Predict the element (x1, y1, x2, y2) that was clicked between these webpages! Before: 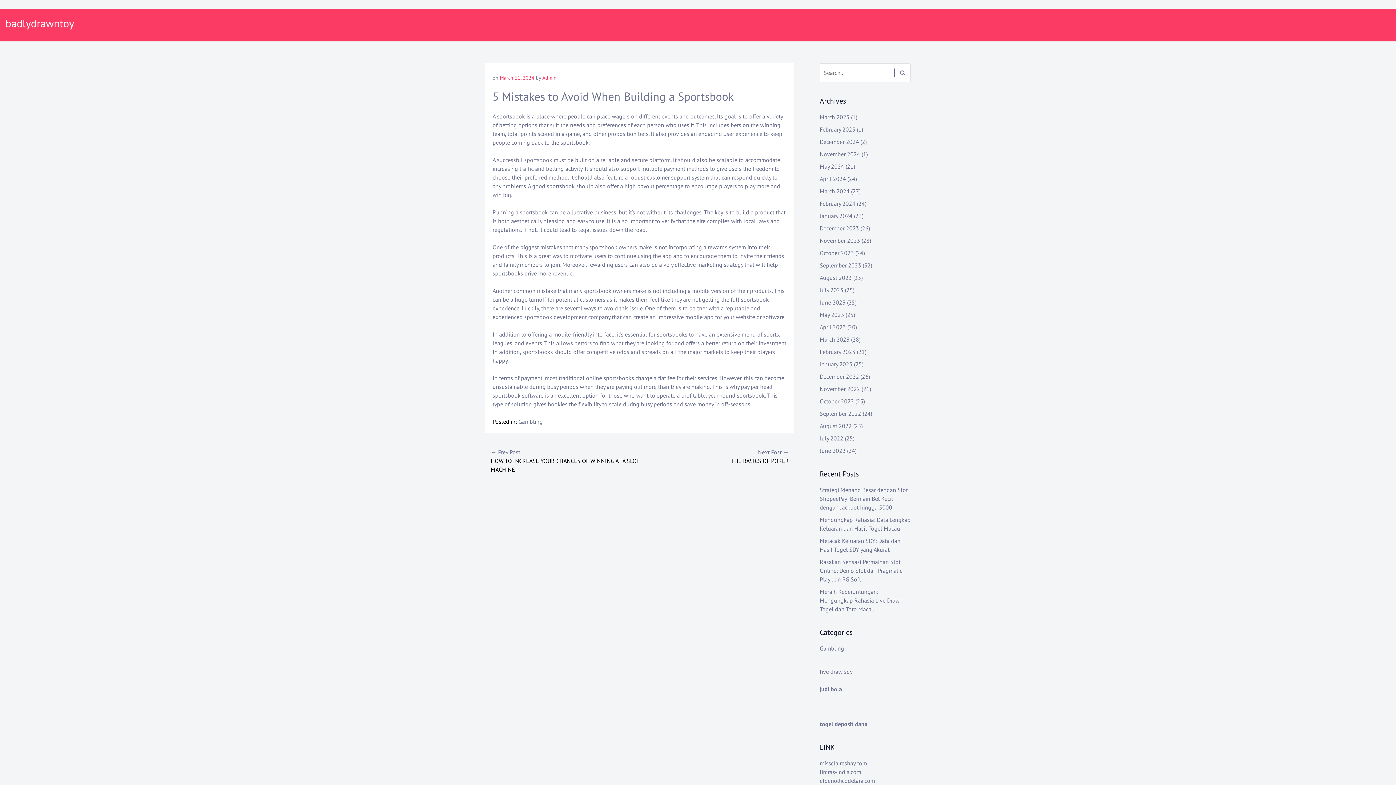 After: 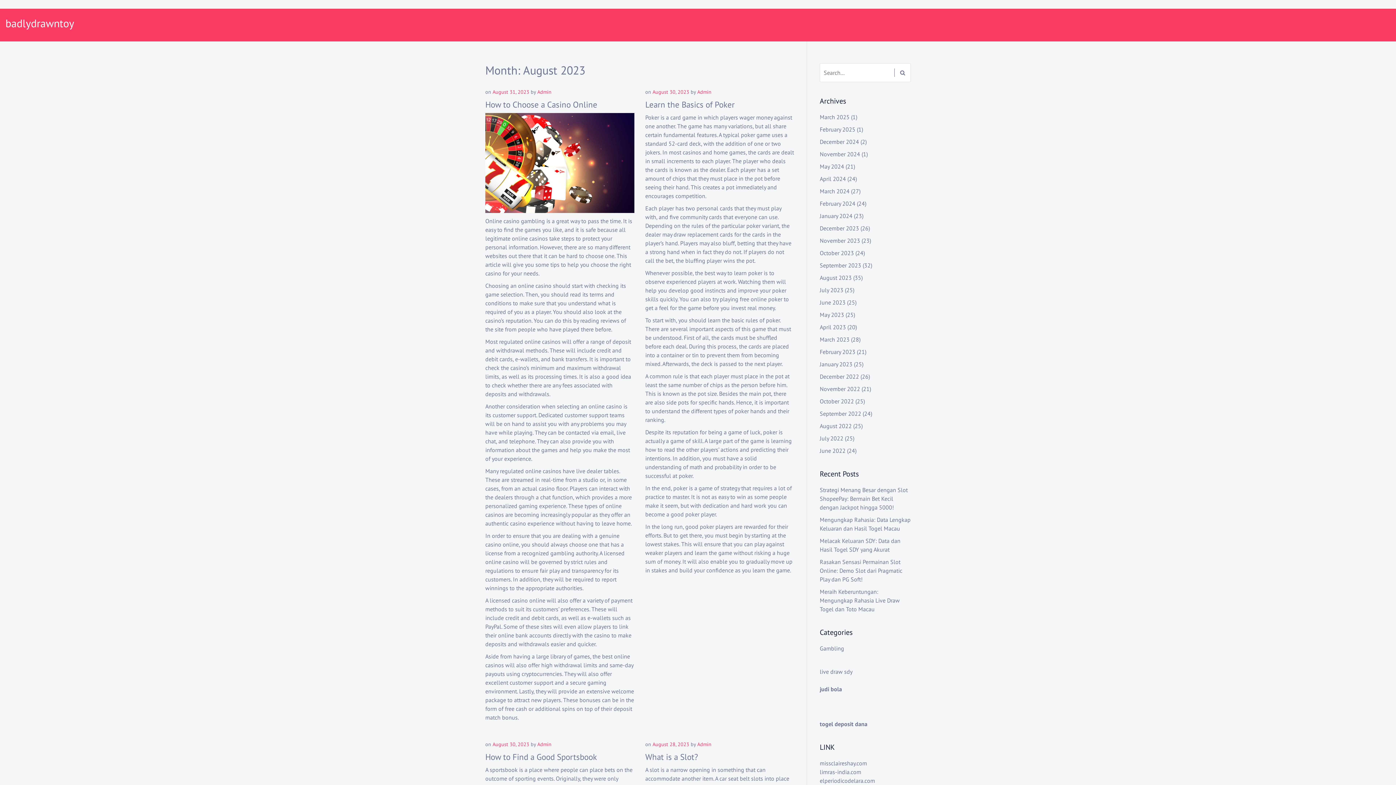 Action: label: August 2023 bbox: (820, 274, 852, 281)